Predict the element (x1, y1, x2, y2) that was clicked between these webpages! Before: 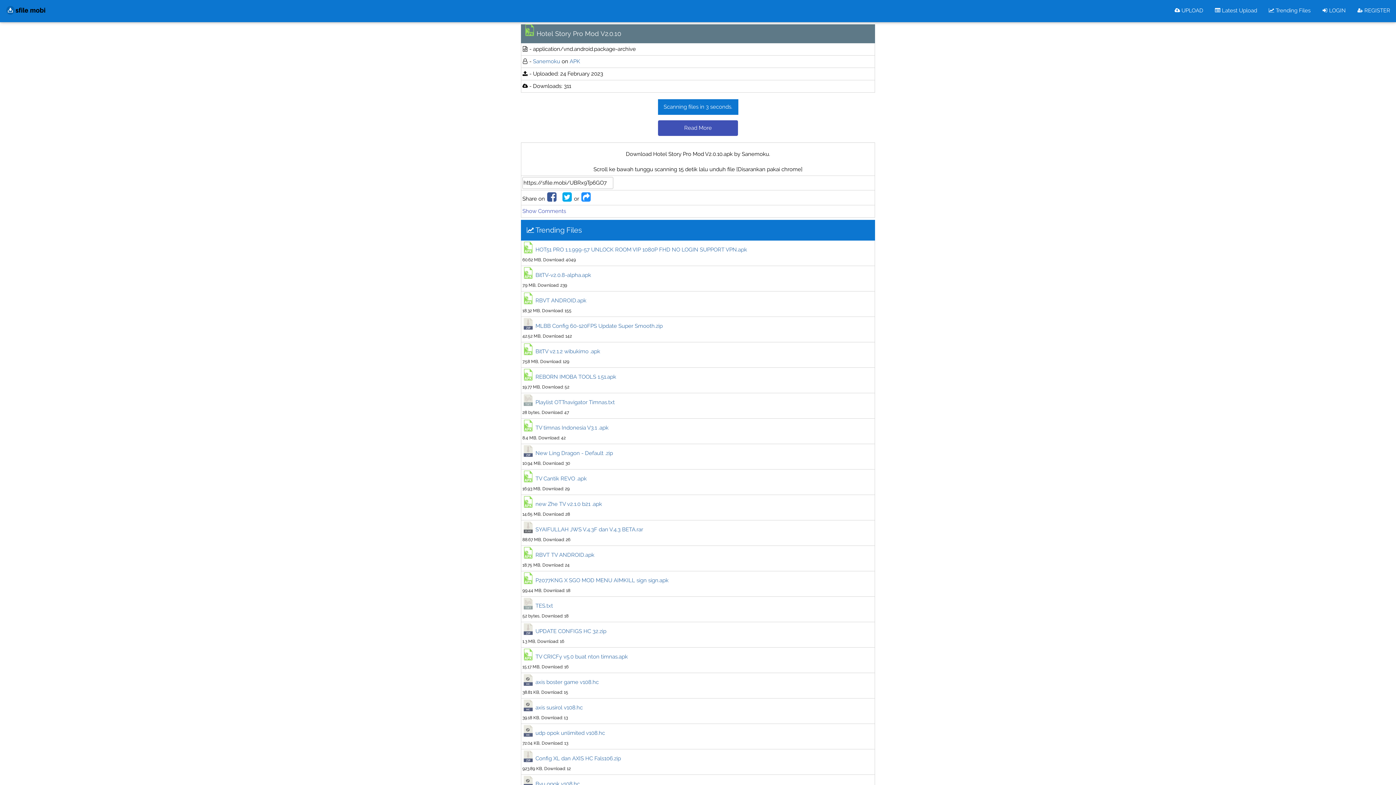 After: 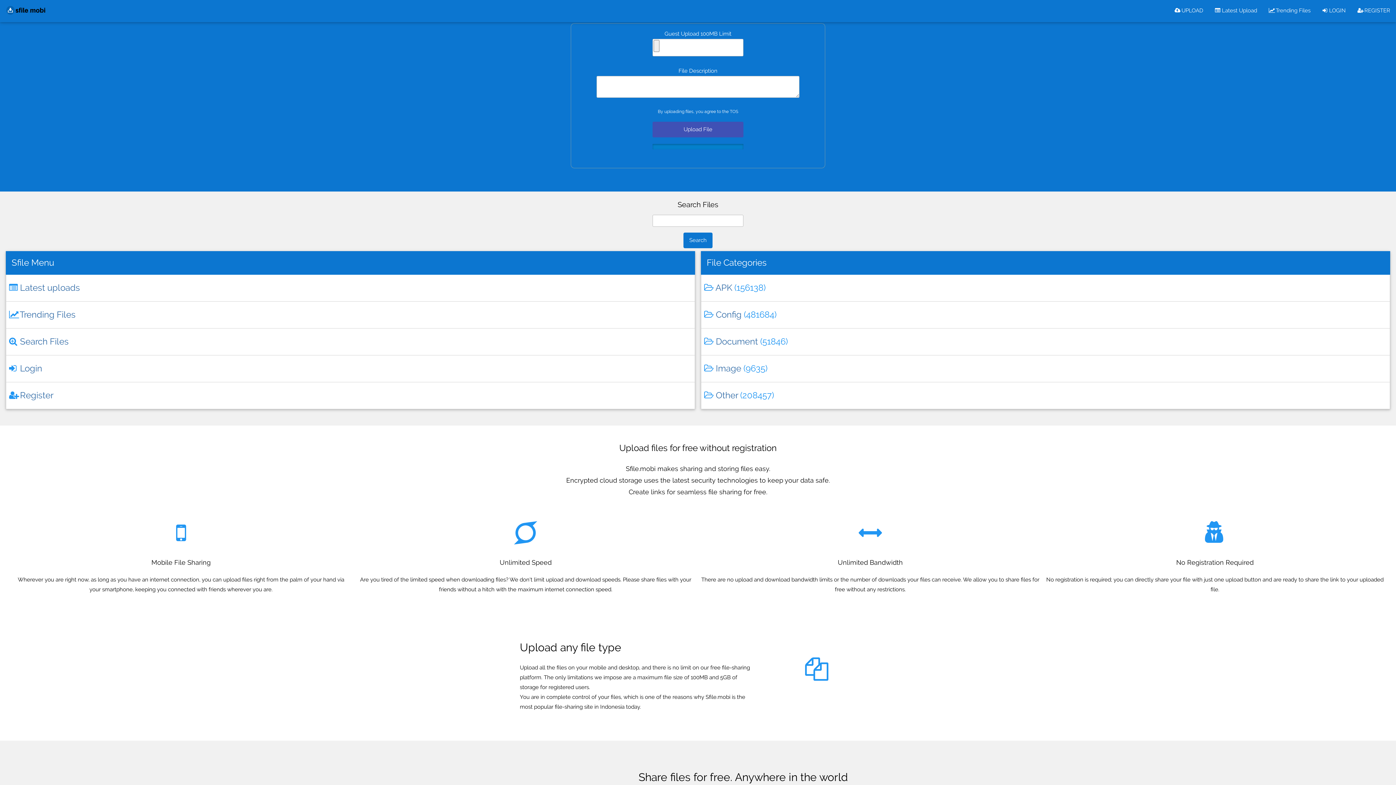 Action: label:  UPLOAD bbox: (1169, 0, 1209, 21)